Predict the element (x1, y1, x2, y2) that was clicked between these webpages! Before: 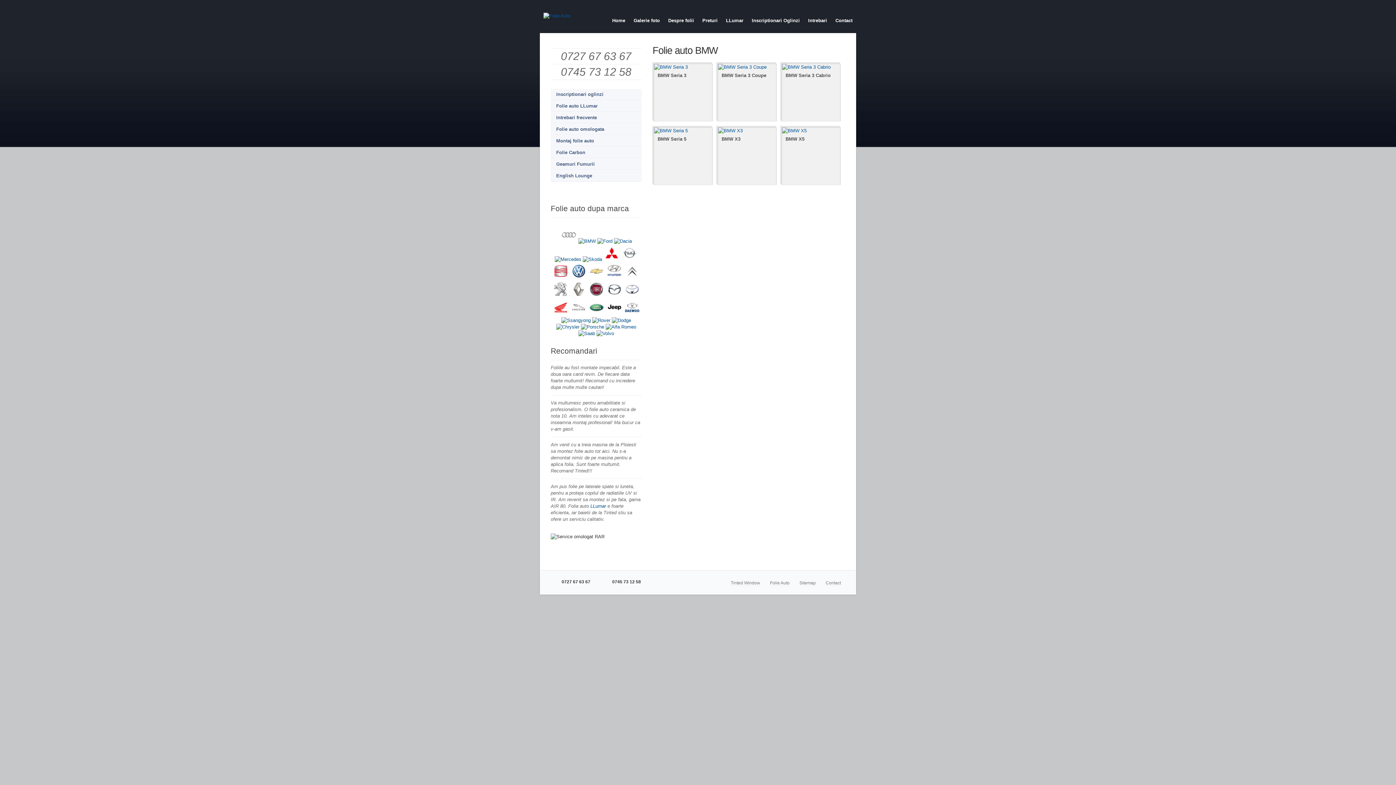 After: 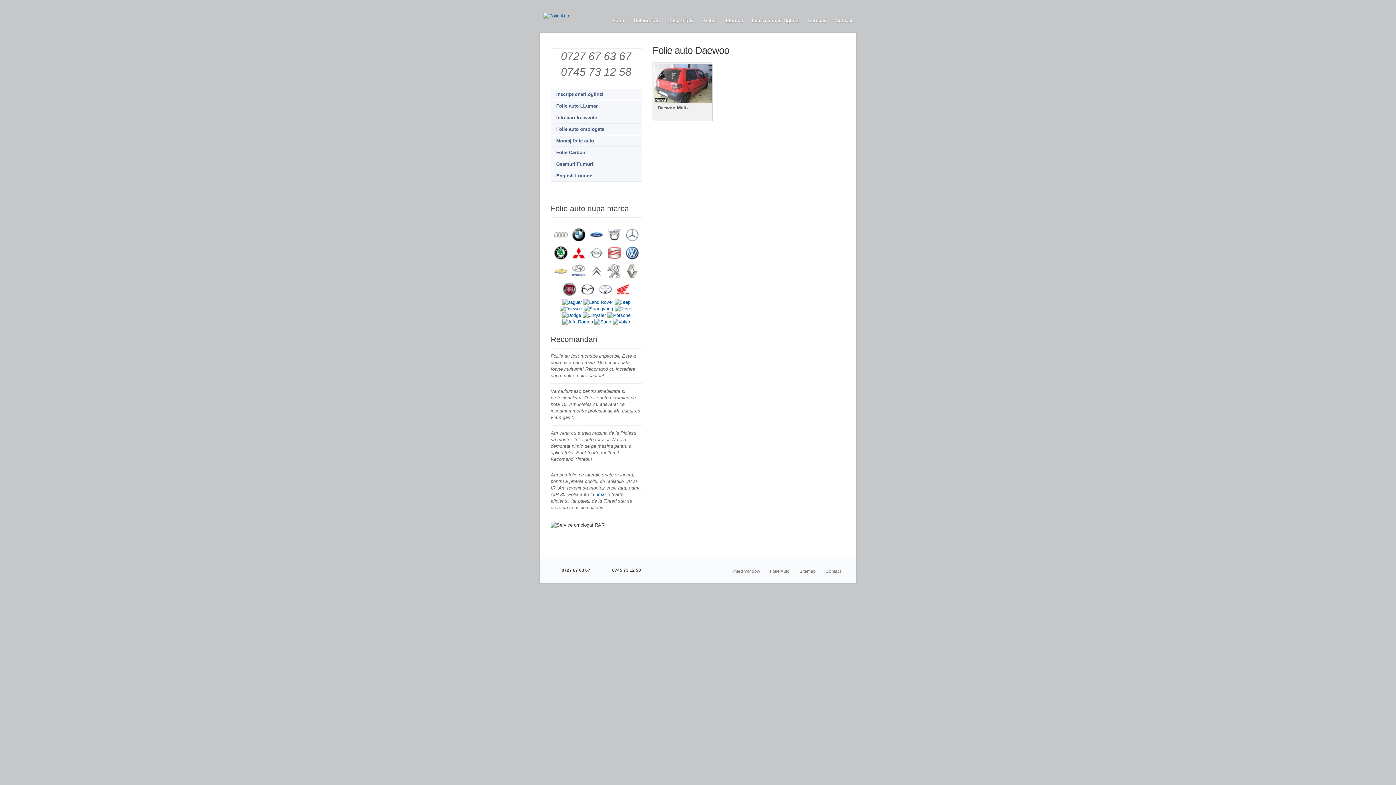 Action: bbox: (623, 311, 640, 316)